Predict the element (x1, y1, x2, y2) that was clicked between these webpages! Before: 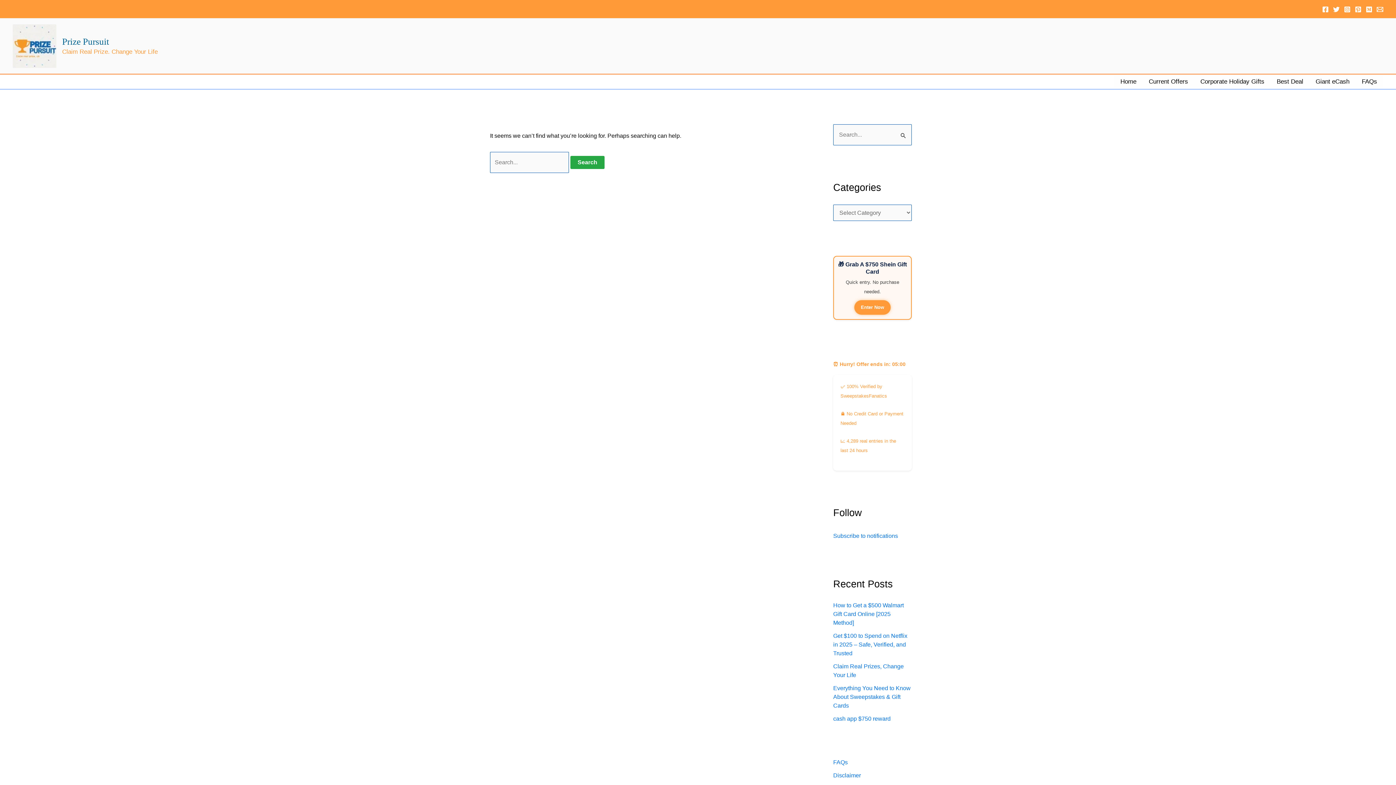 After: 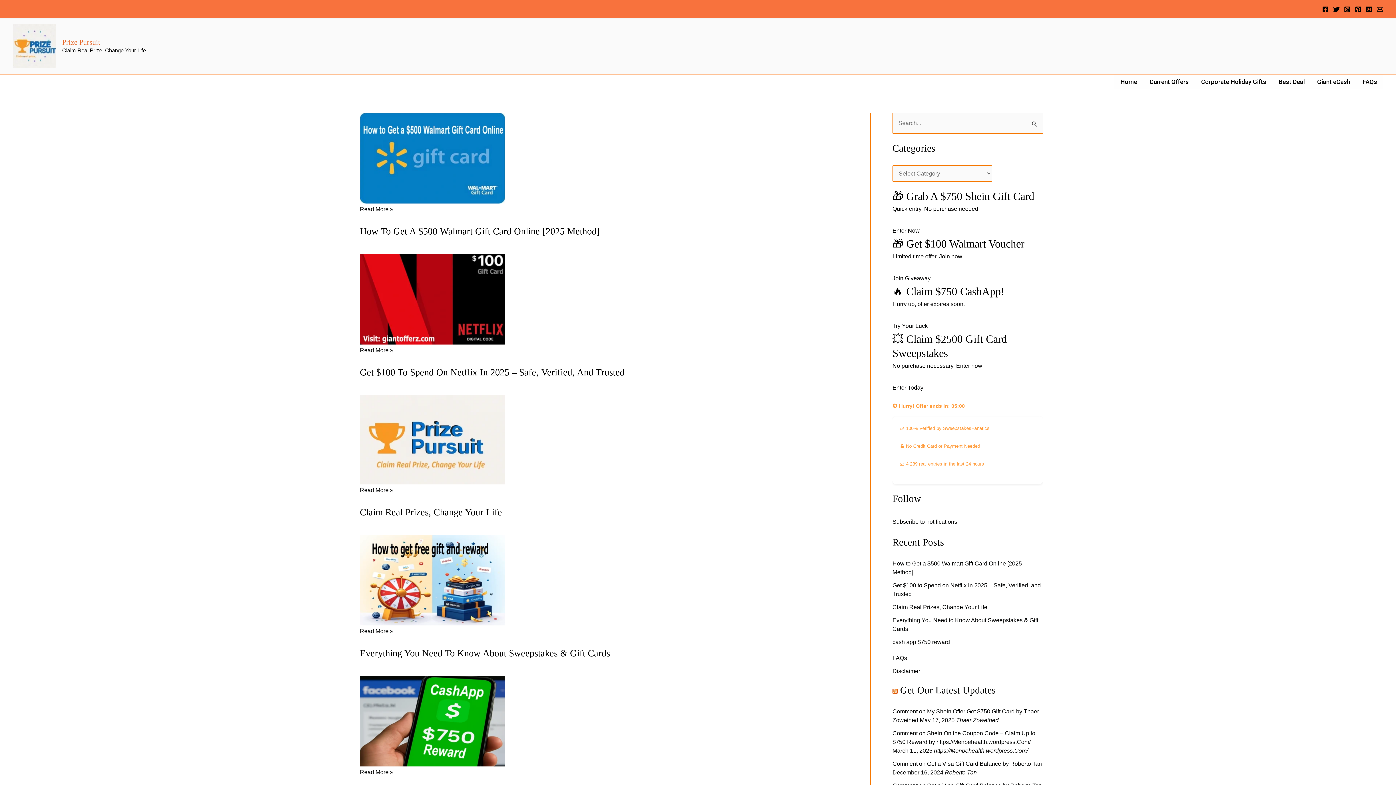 Action: bbox: (1142, 74, 1194, 89) label: Current Offers